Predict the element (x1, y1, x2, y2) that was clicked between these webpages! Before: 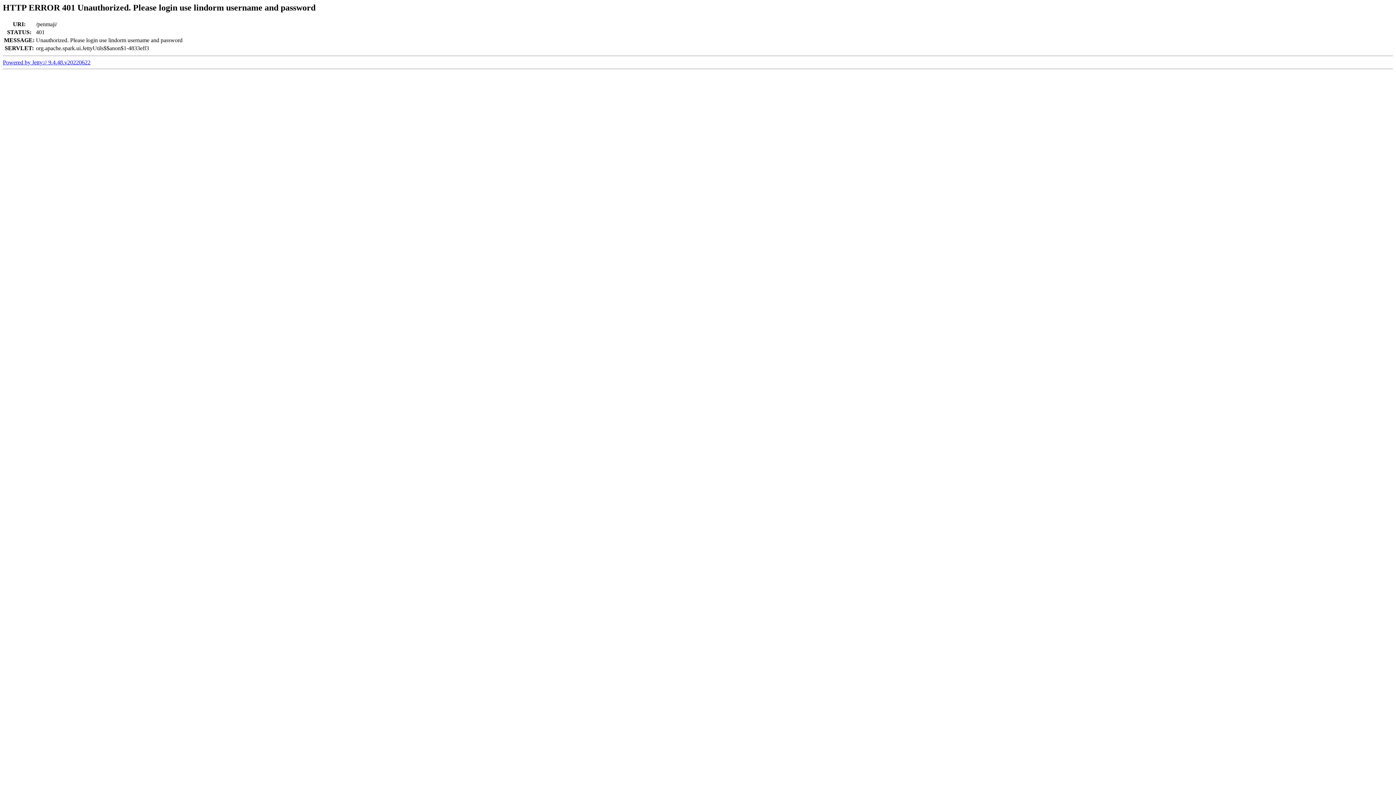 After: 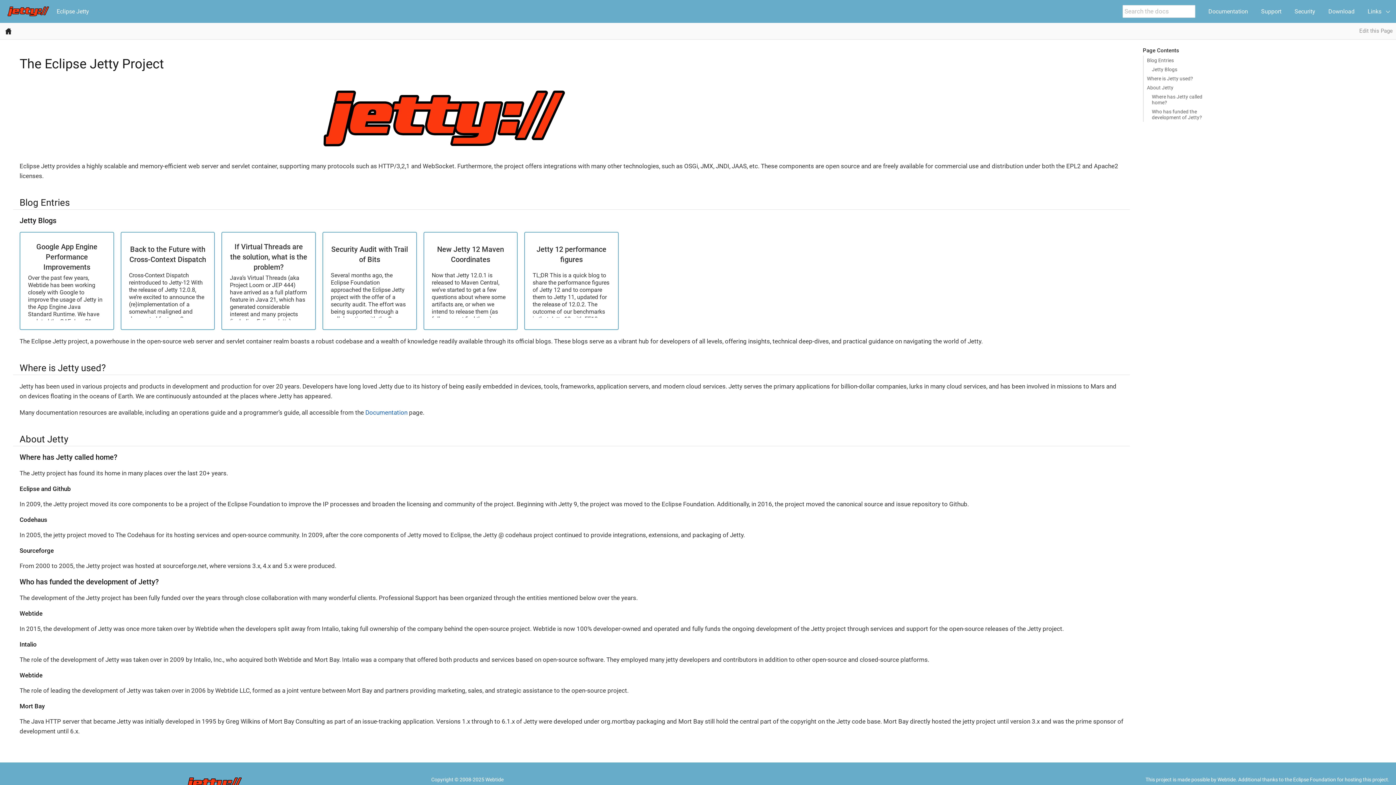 Action: bbox: (2, 59, 90, 65) label: Powered by Jetty:// 9.4.48.v20220622